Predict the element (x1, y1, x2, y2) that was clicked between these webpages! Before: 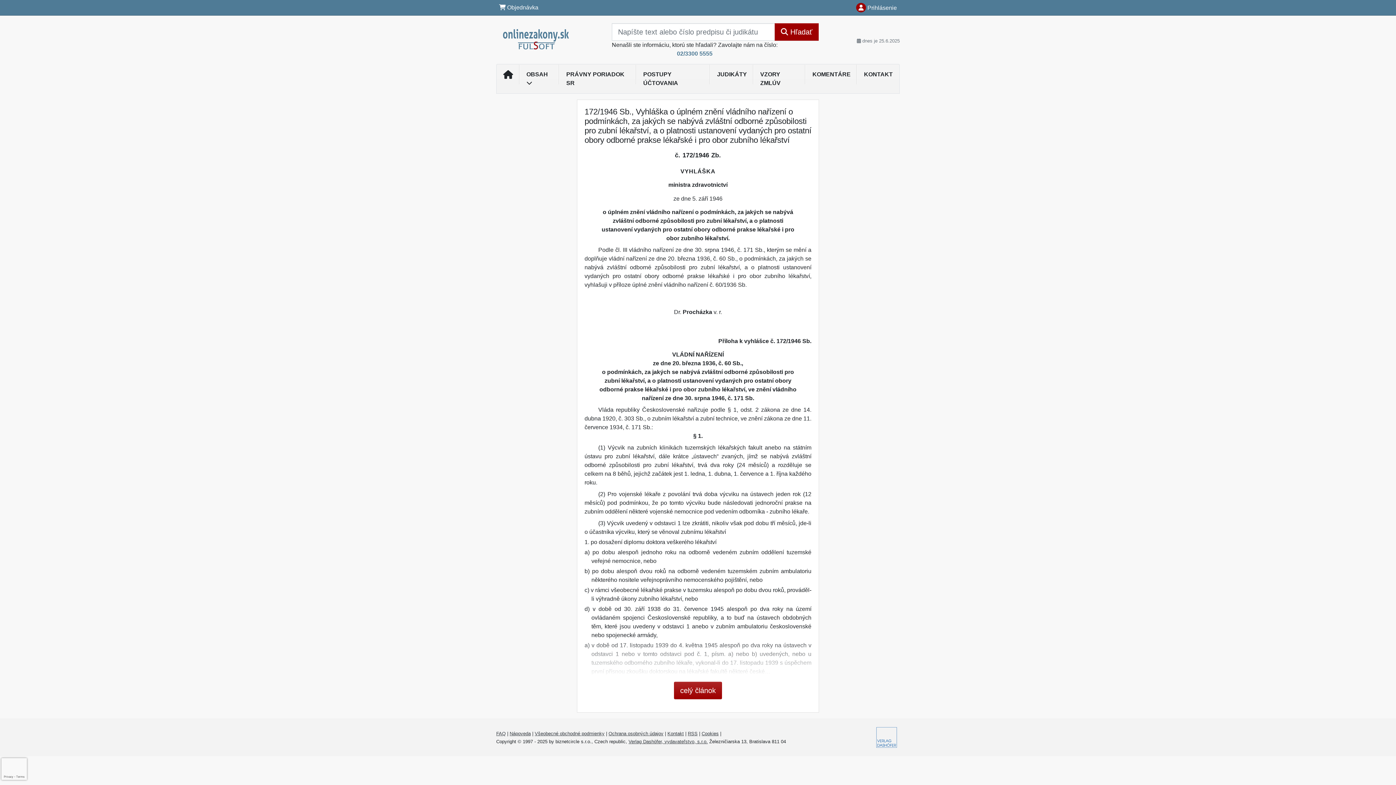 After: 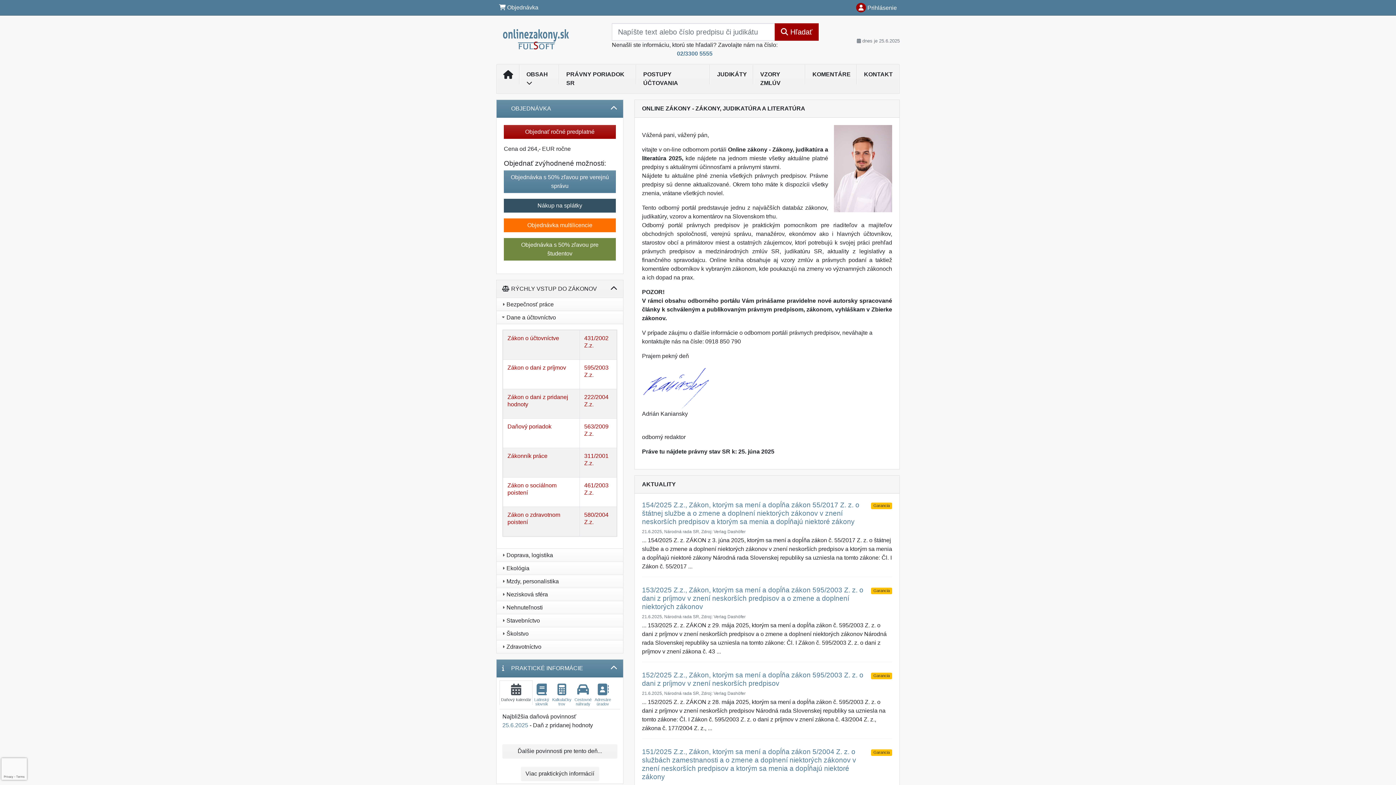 Action: bbox: (496, 67, 519, 83)